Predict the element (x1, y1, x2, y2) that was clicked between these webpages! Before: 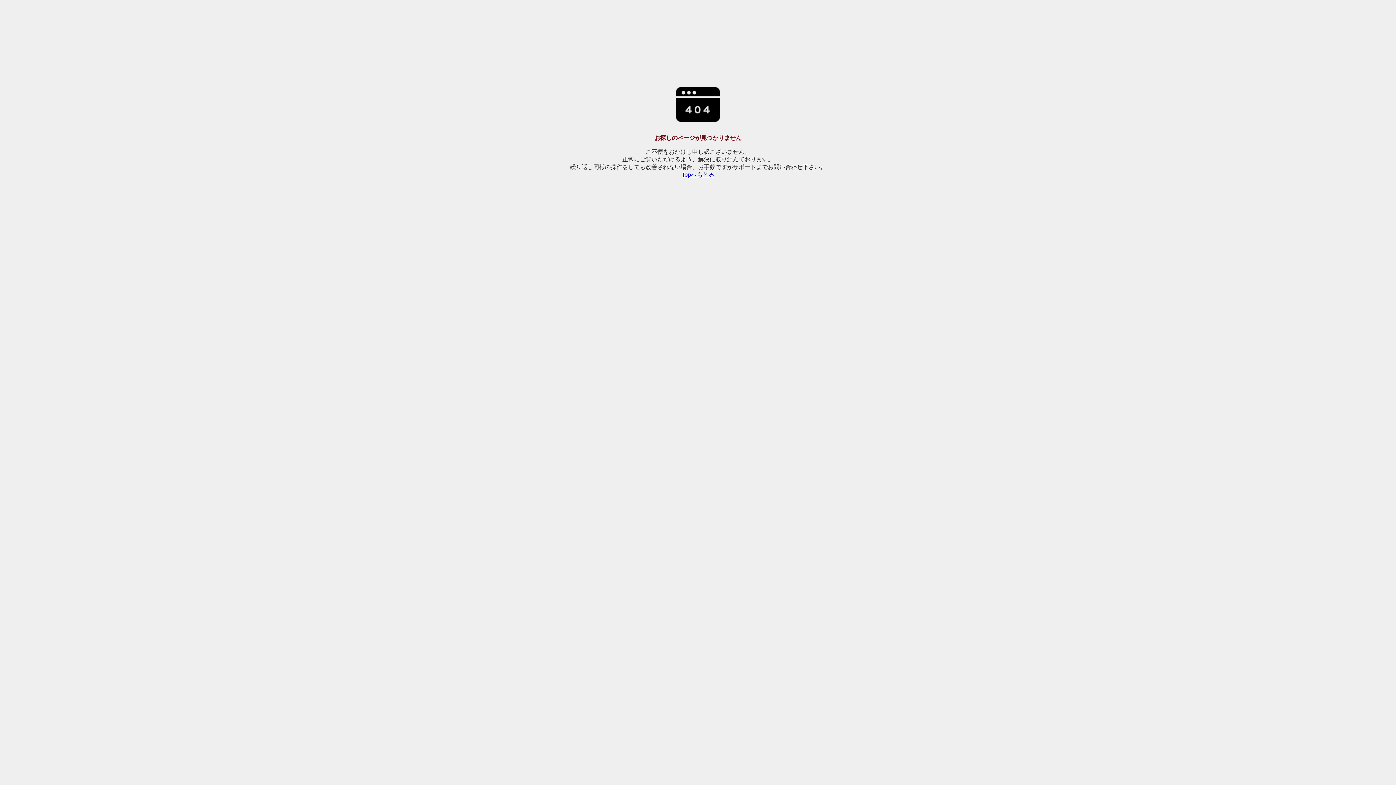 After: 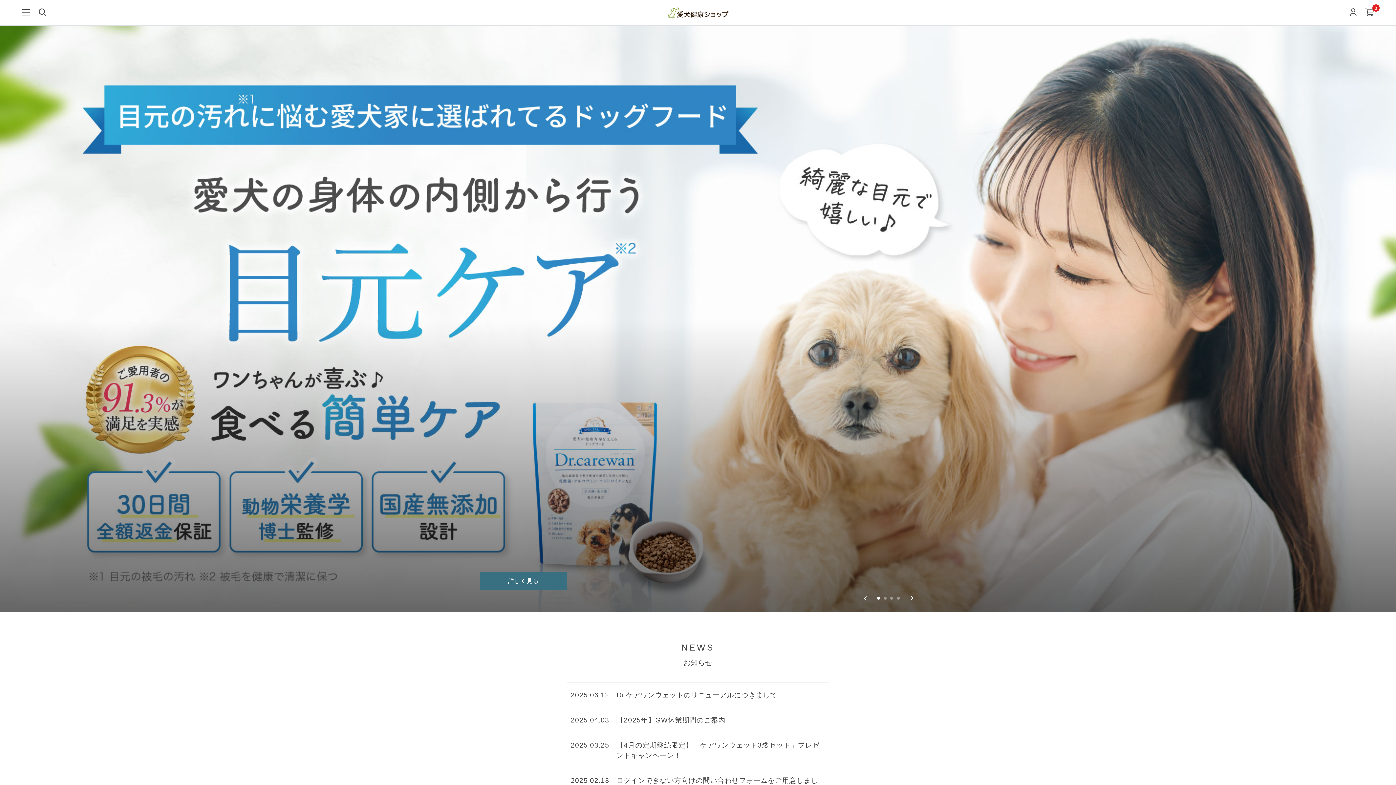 Action: bbox: (681, 171, 714, 177) label: Topへもどる